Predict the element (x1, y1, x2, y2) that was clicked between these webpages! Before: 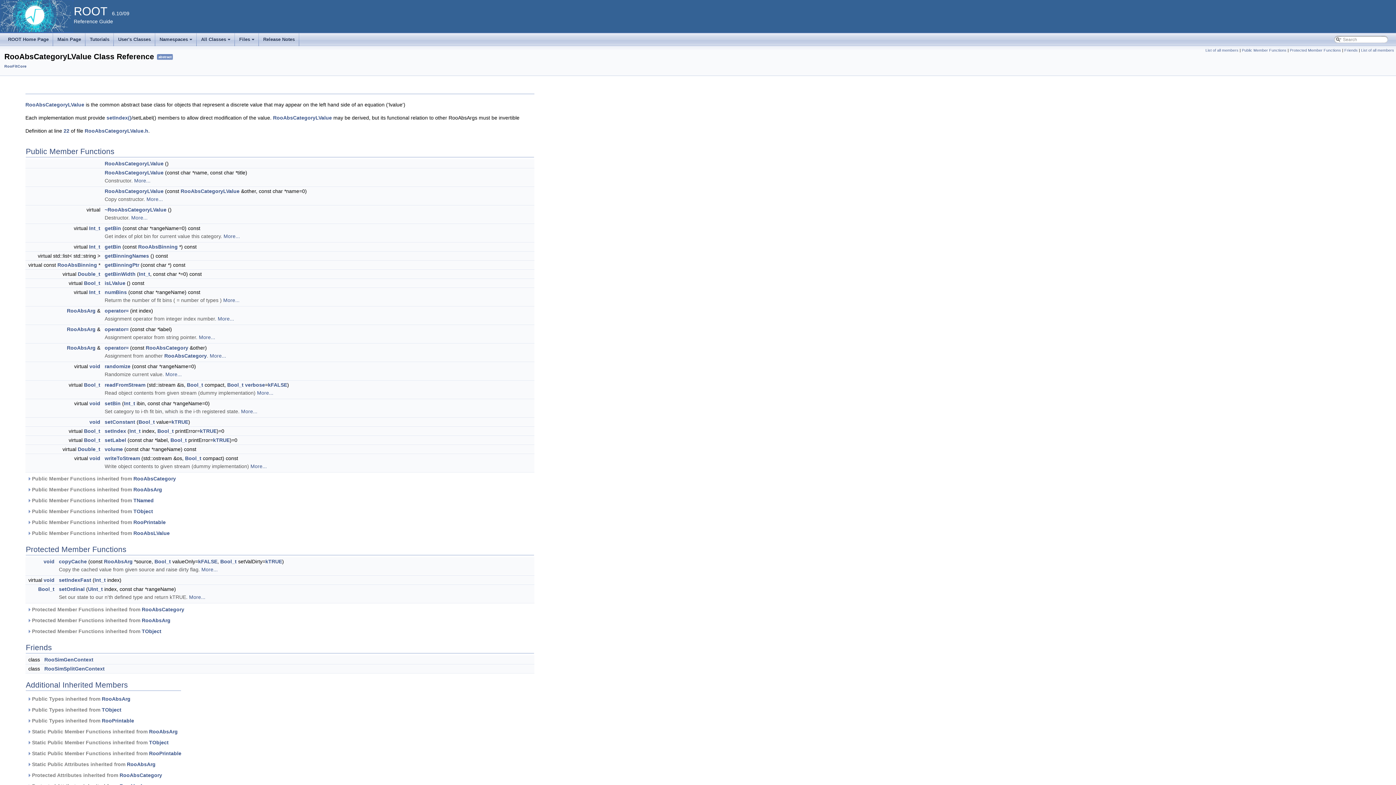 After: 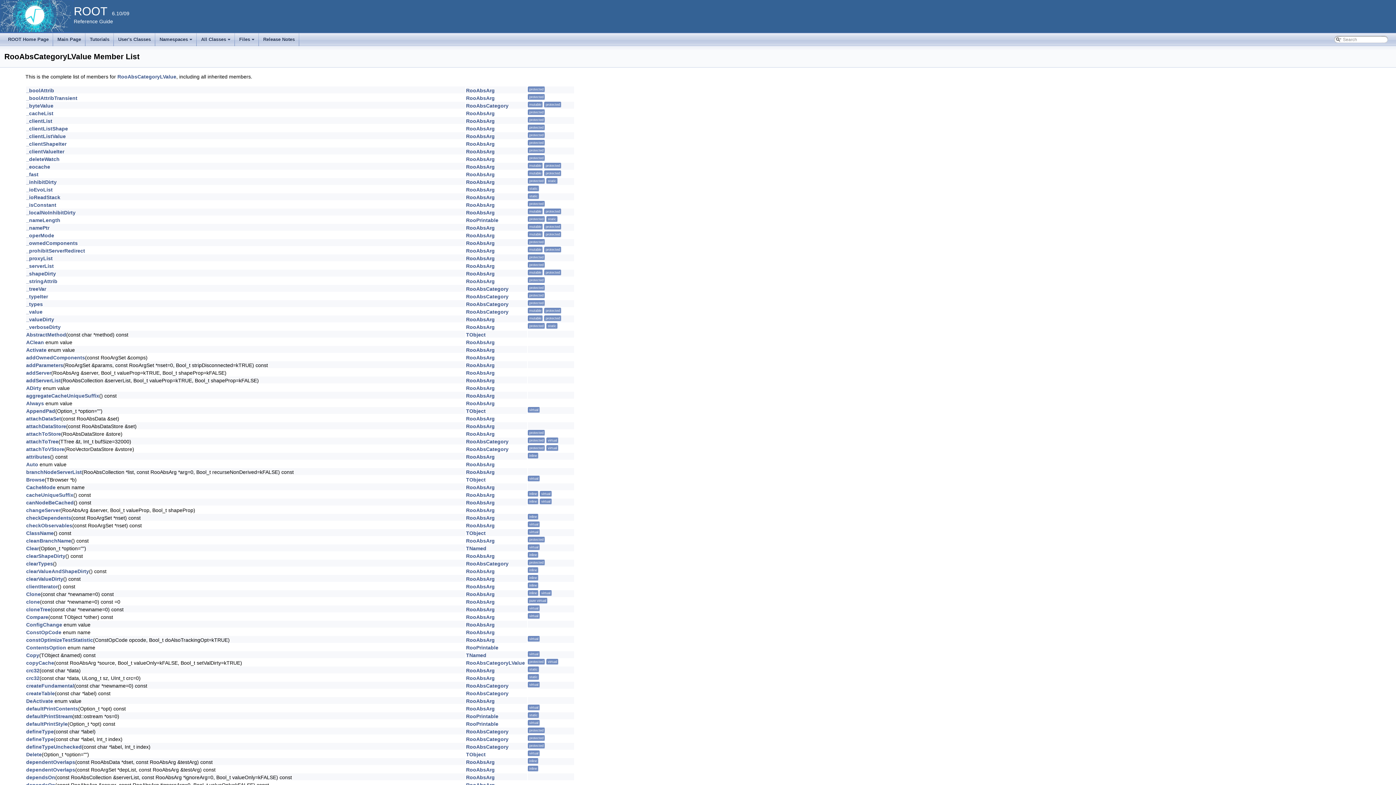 Action: bbox: (1361, 48, 1394, 52) label: List of all members